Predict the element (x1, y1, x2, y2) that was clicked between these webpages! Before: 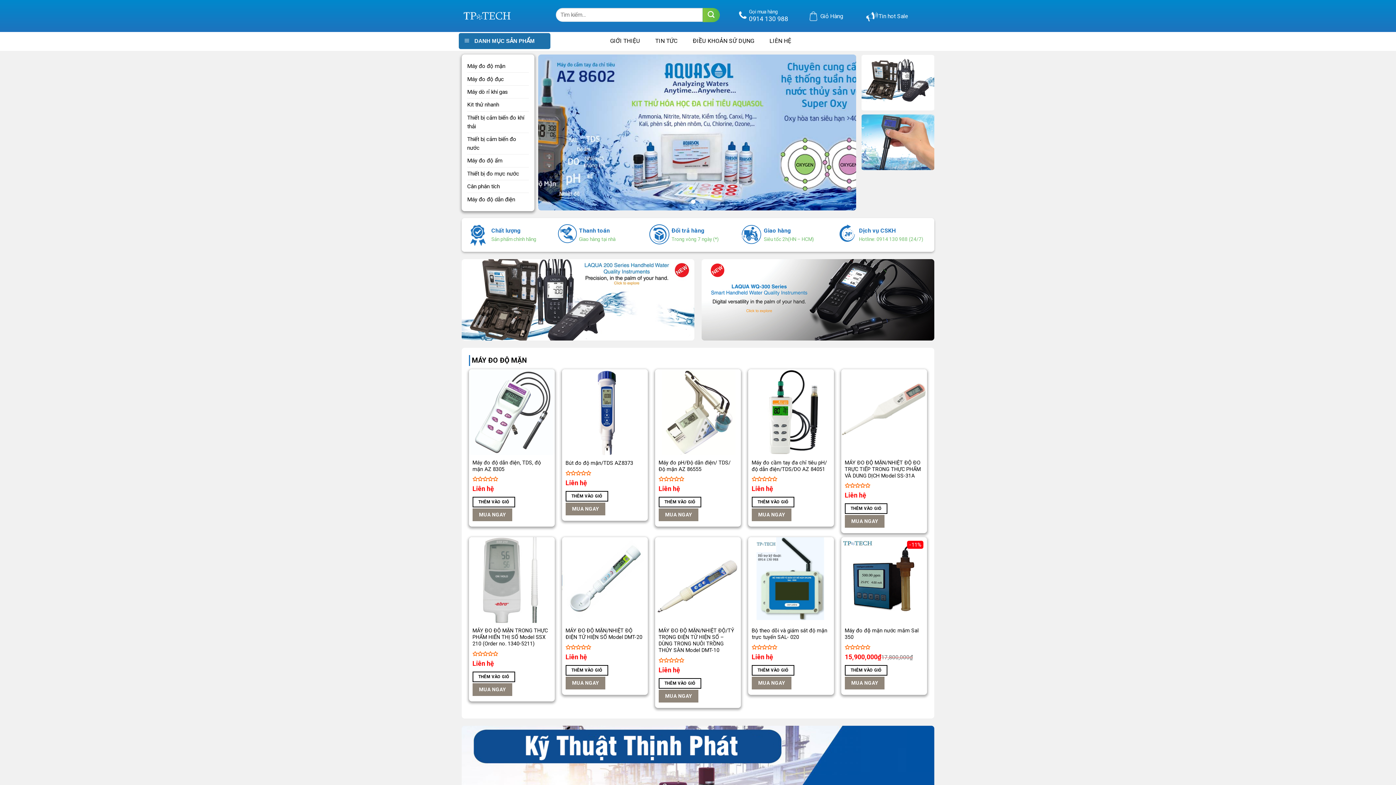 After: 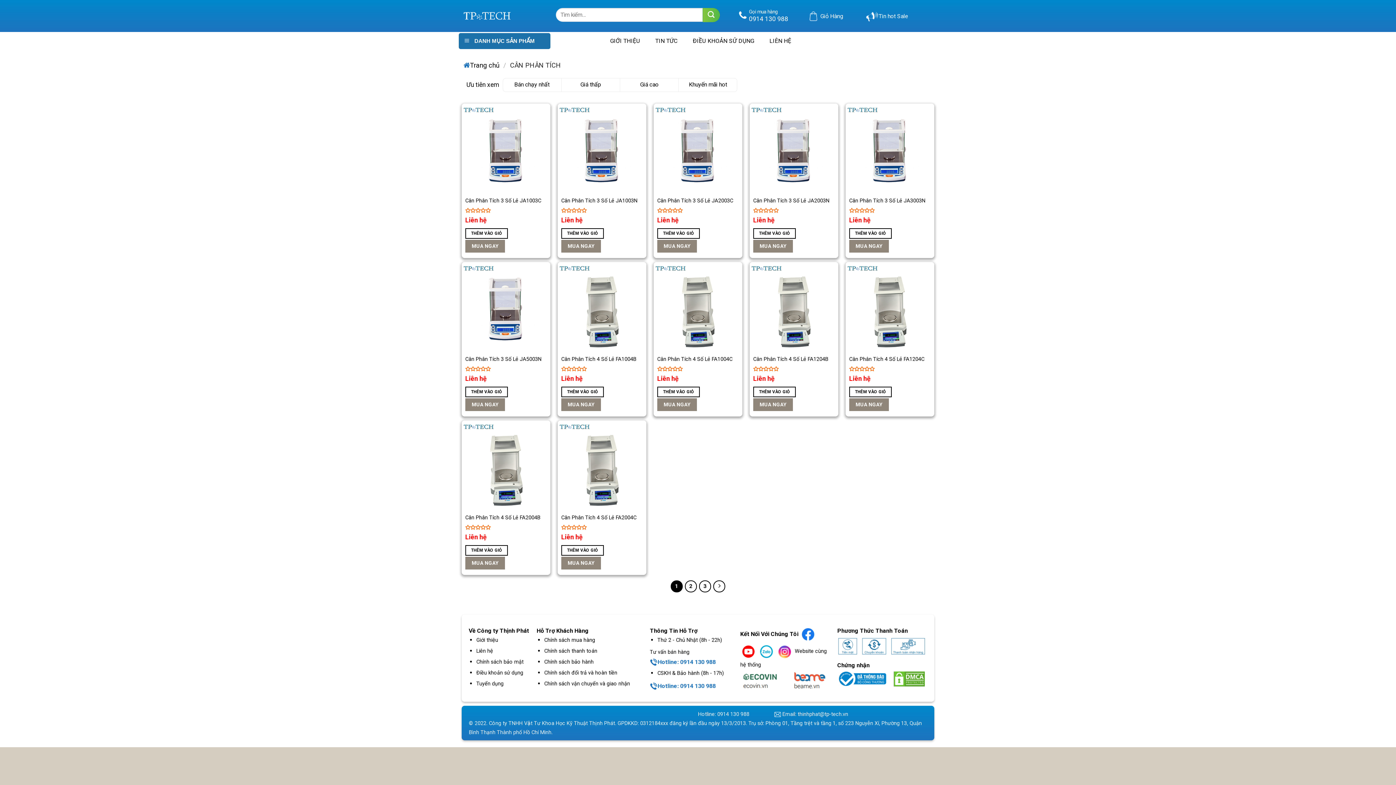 Action: label: Cân phân tích bbox: (467, 180, 500, 192)